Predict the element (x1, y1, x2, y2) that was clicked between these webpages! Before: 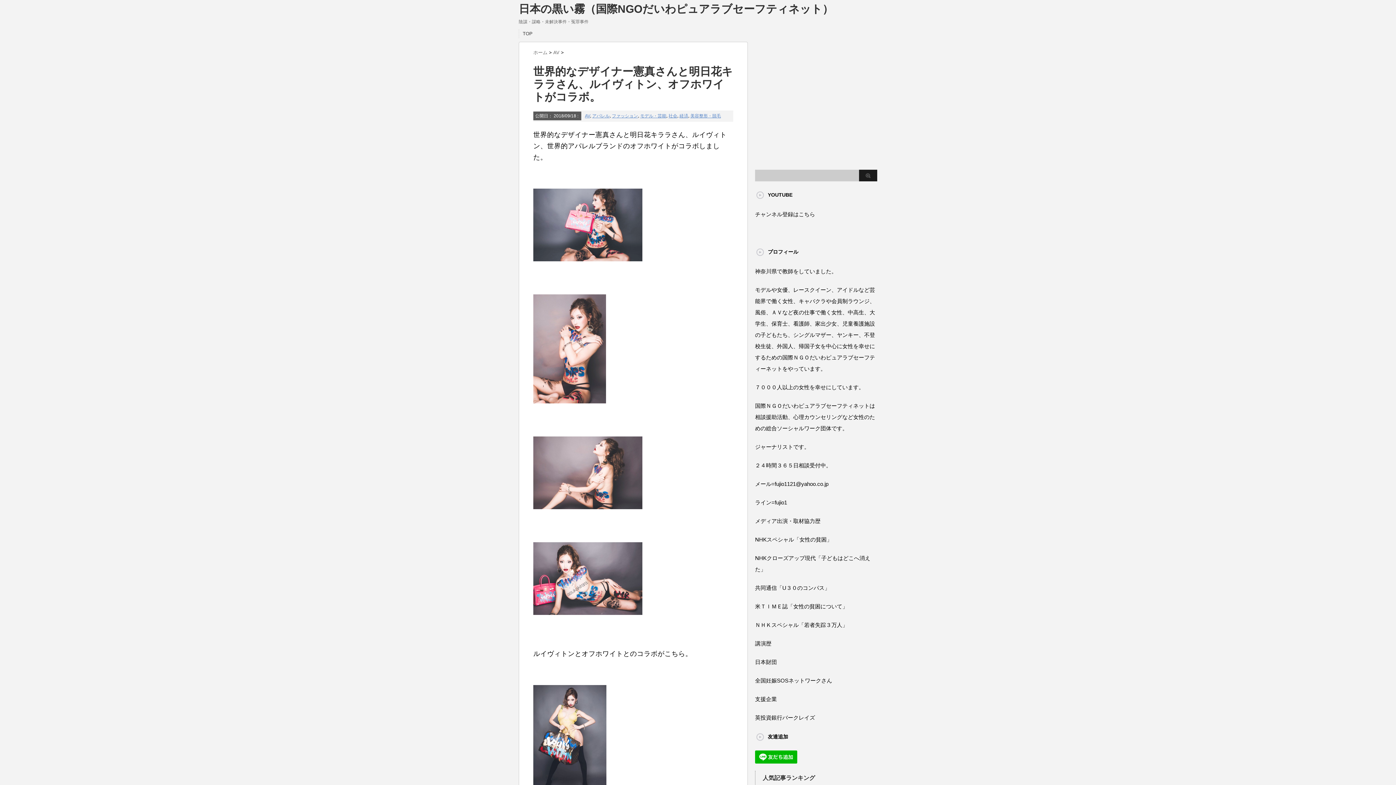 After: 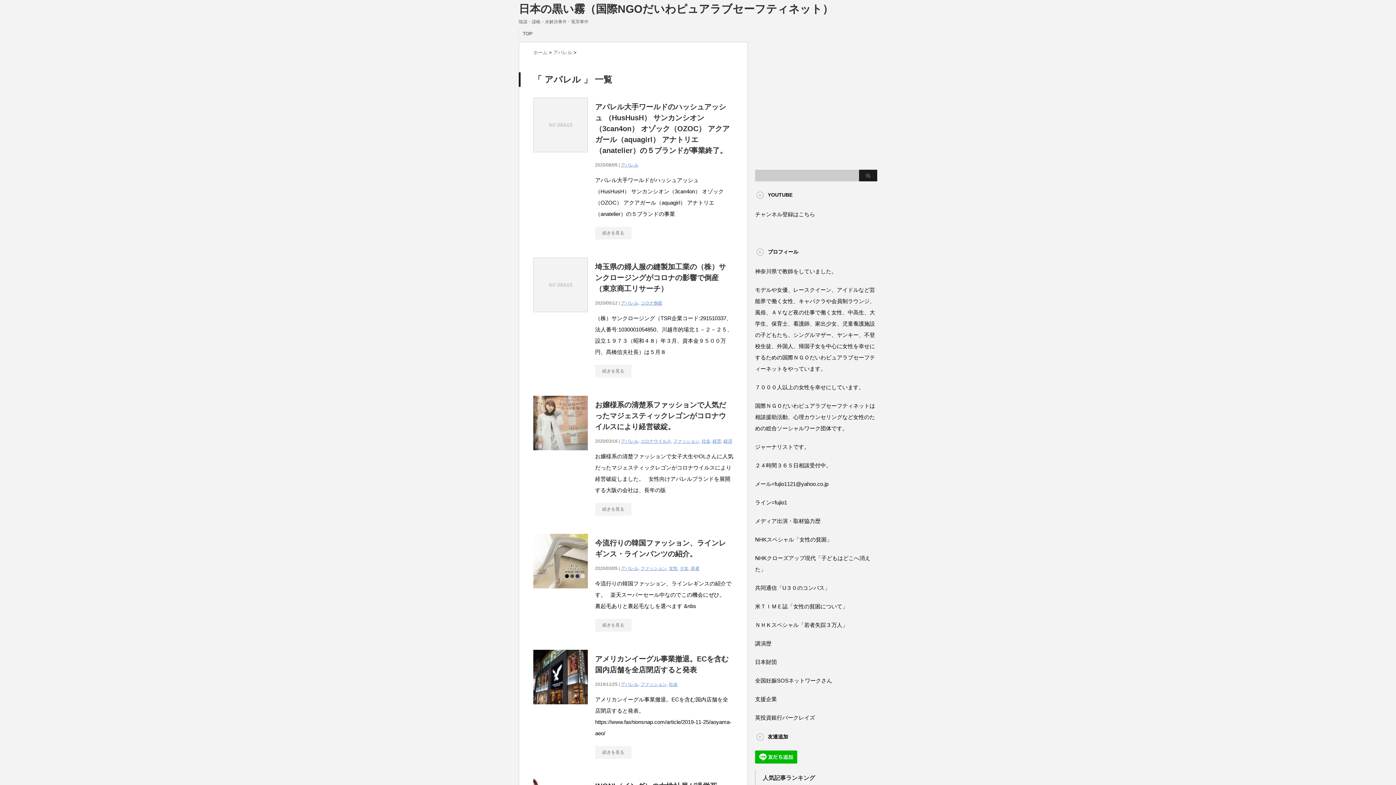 Action: label: アパレル bbox: (592, 113, 609, 118)